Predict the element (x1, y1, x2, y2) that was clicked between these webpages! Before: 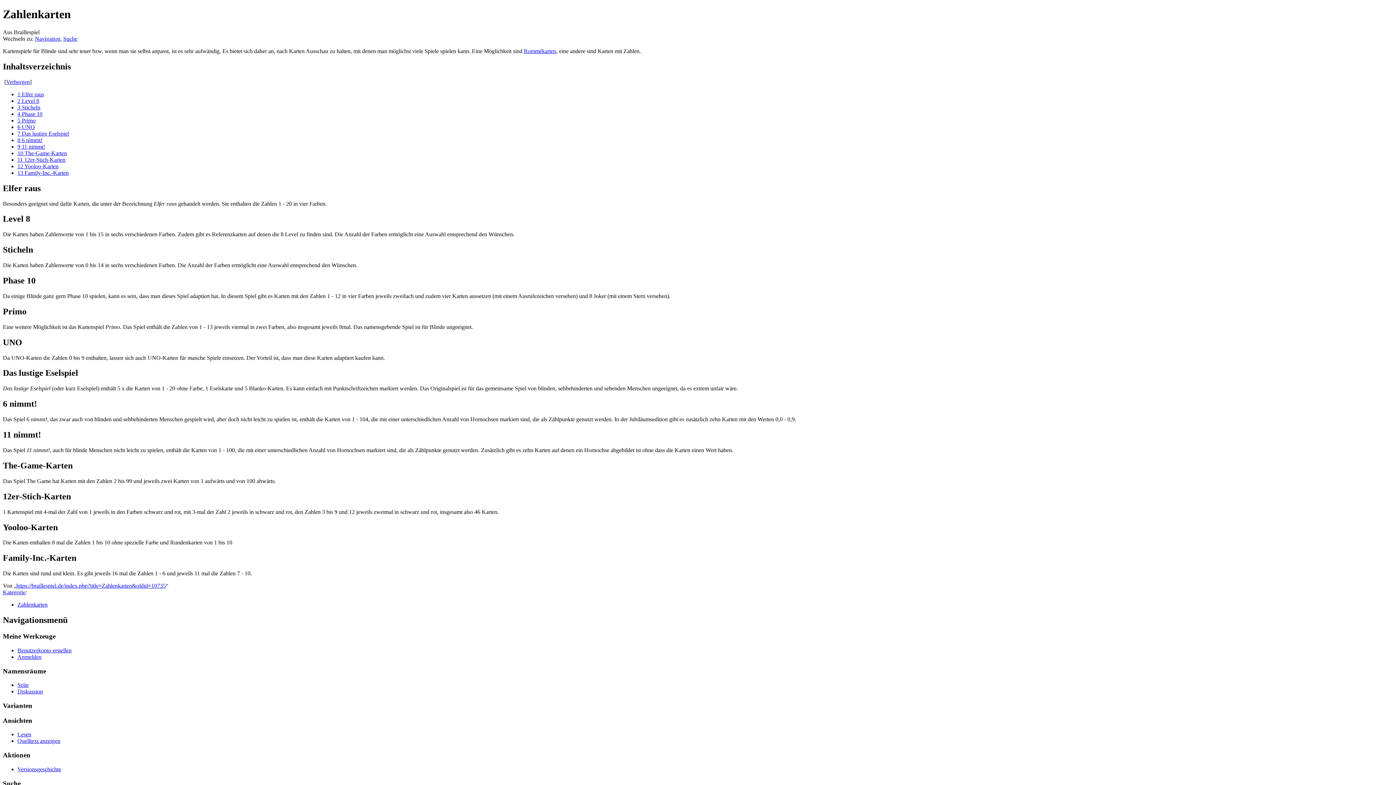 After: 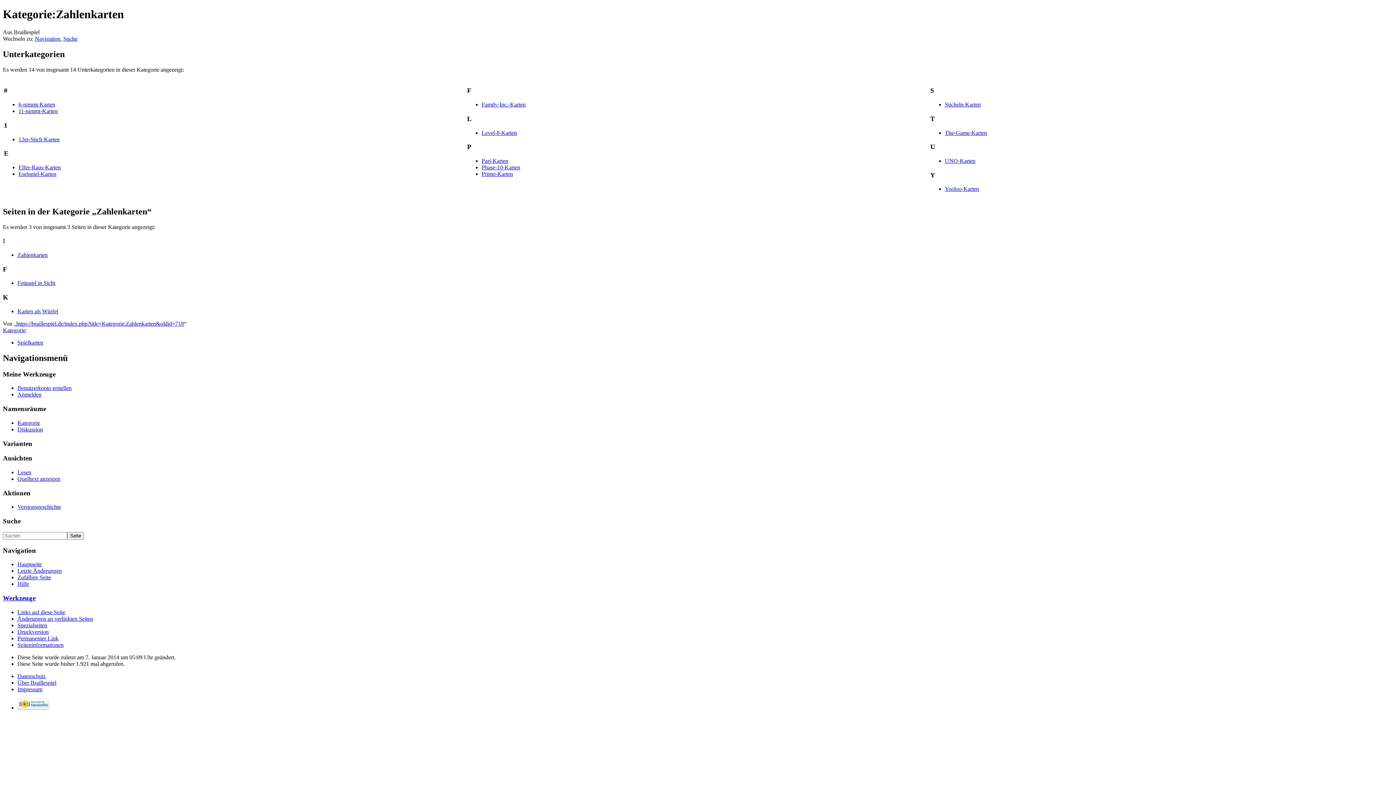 Action: label: Zahlenkarten bbox: (17, 601, 47, 608)